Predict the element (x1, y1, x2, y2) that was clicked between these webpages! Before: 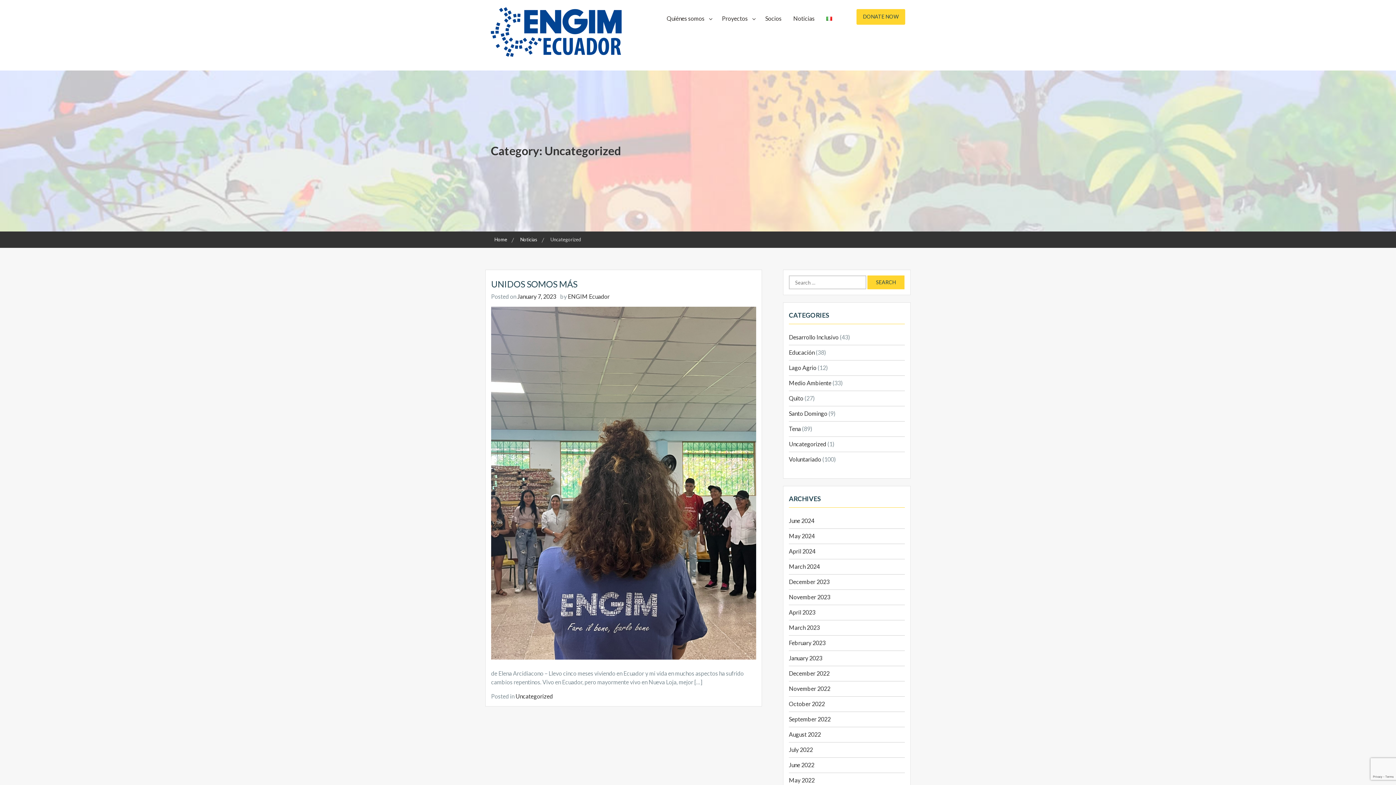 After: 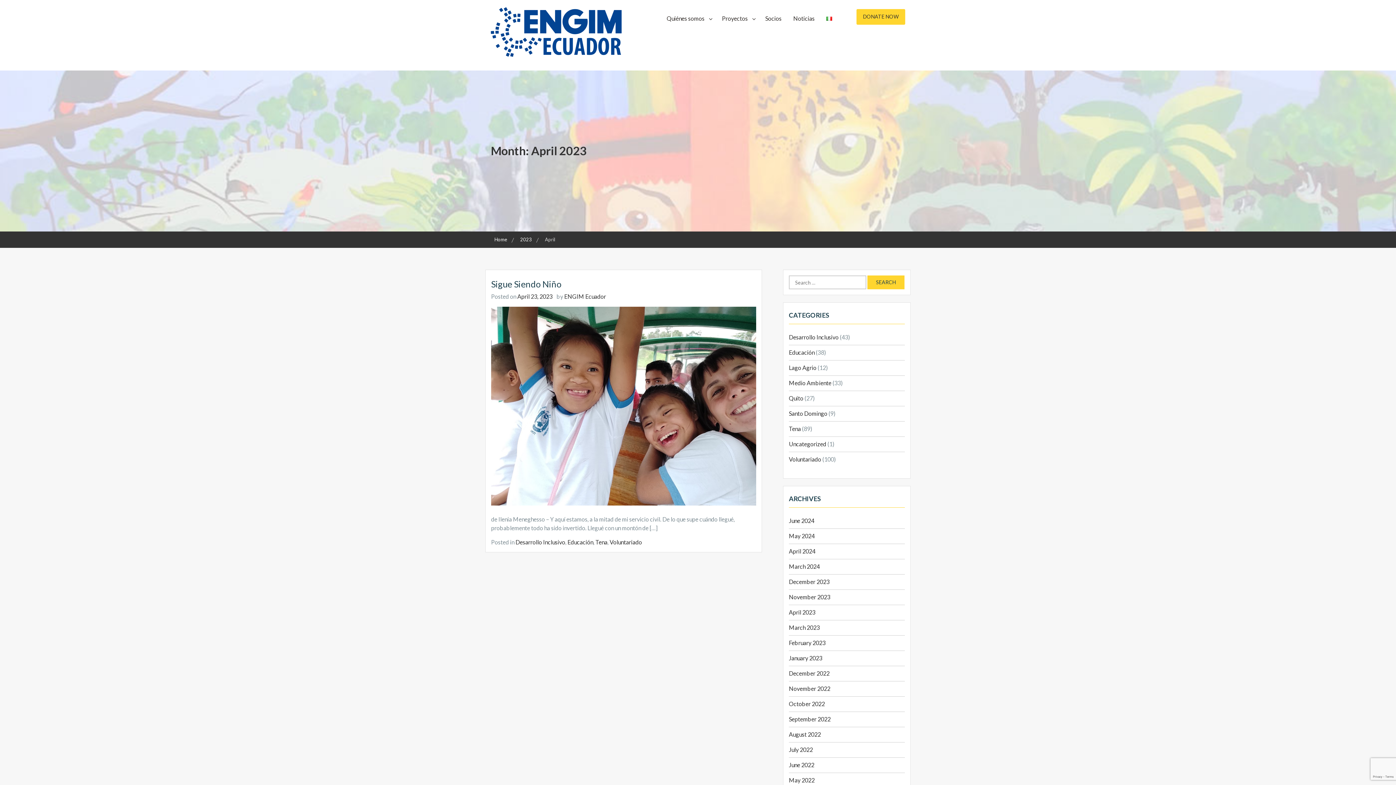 Action: label: April 2023 bbox: (789, 609, 815, 616)